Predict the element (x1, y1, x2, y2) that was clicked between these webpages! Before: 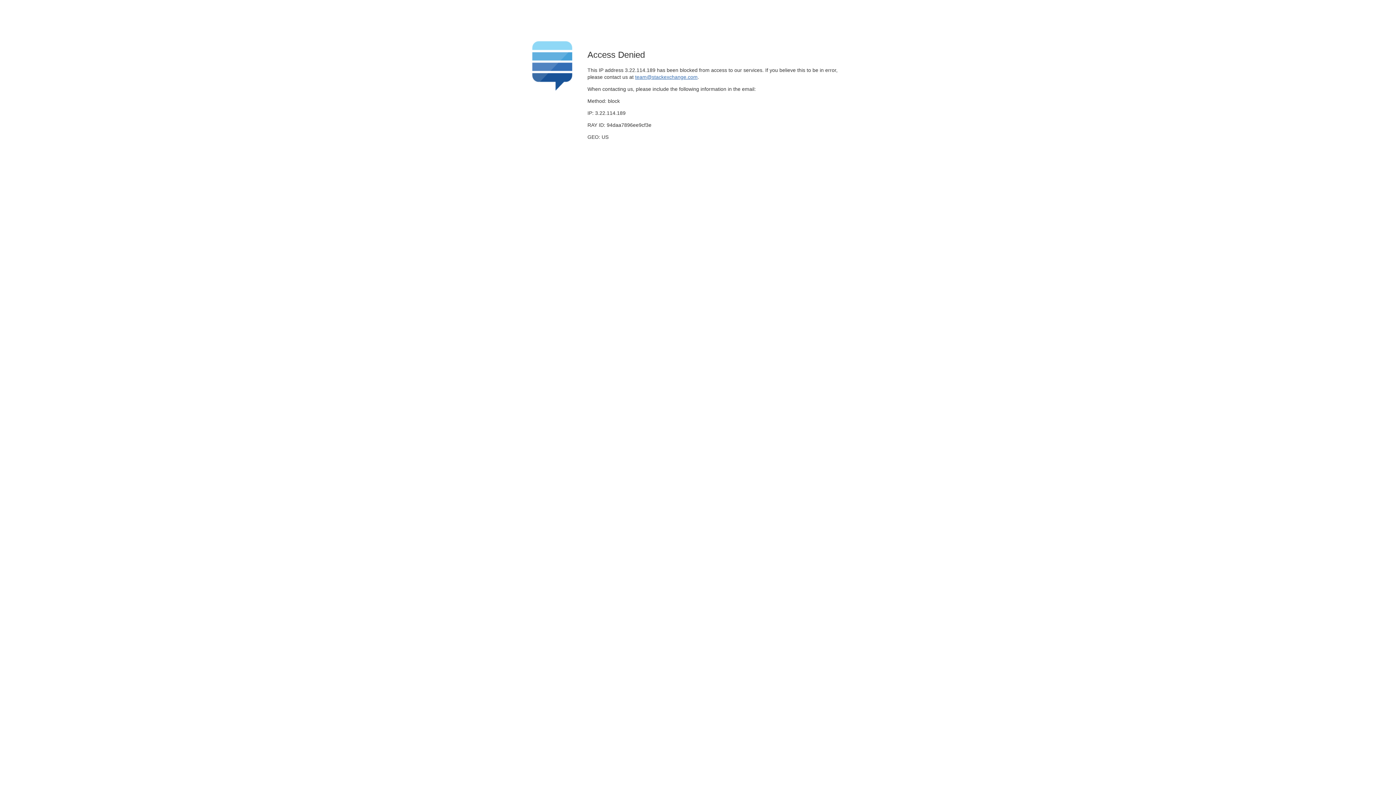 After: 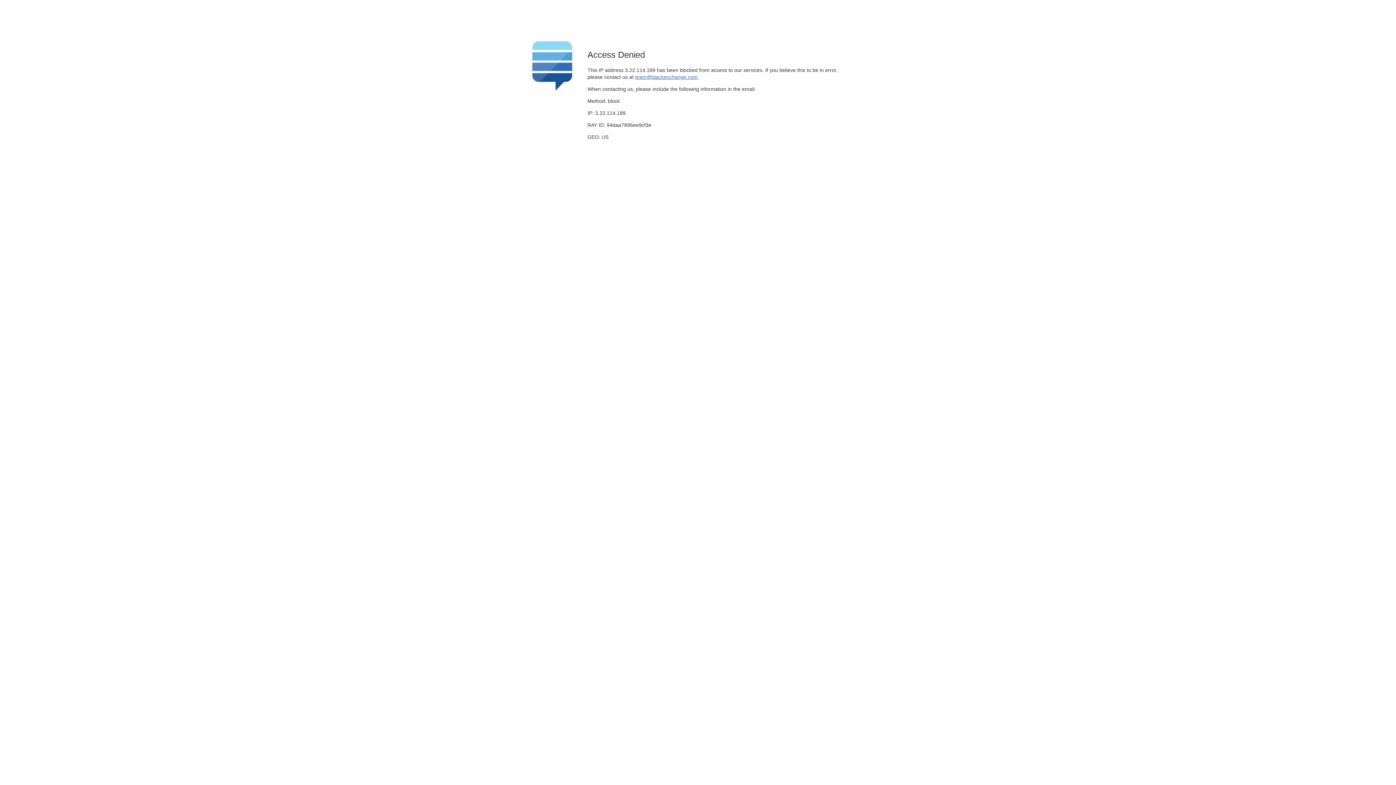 Action: bbox: (635, 74, 697, 79) label: team@stackexchange.com